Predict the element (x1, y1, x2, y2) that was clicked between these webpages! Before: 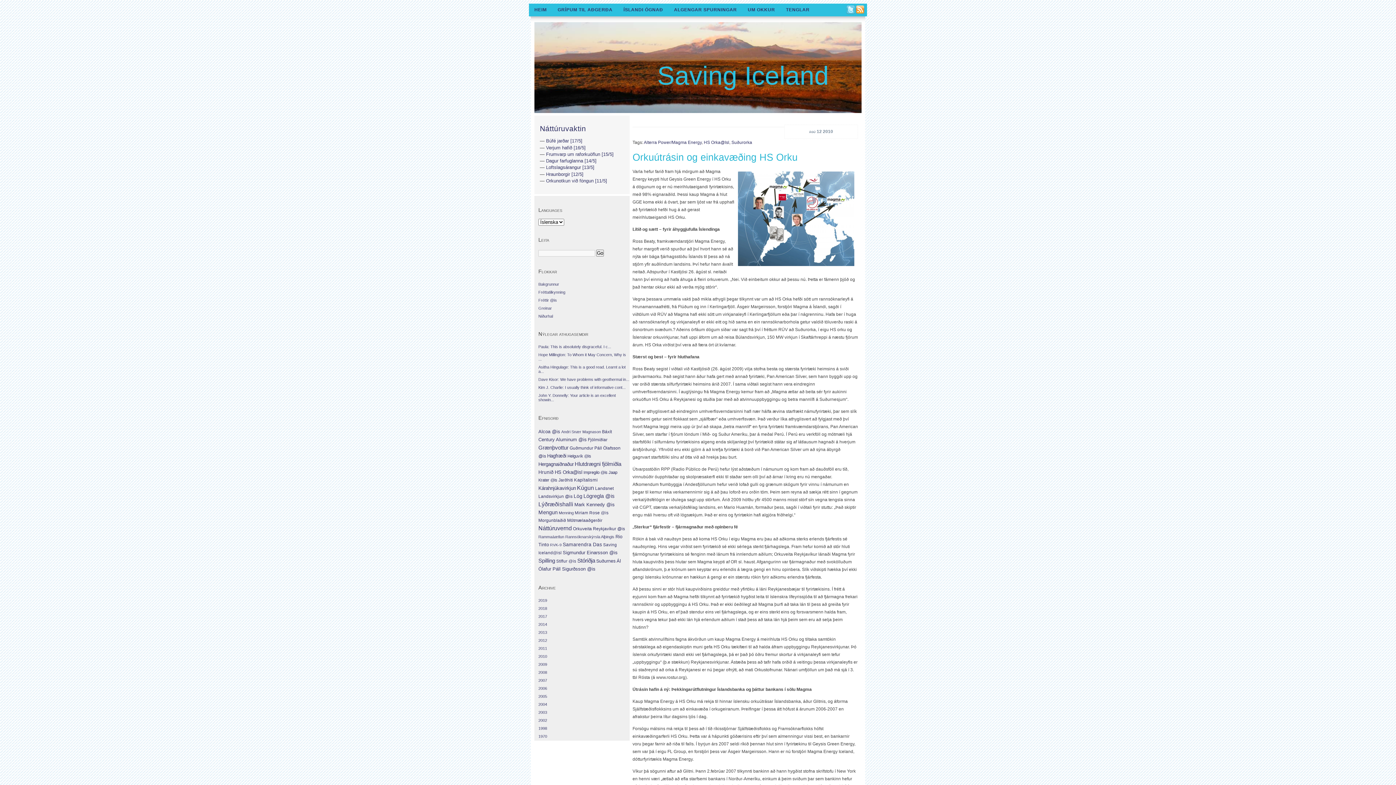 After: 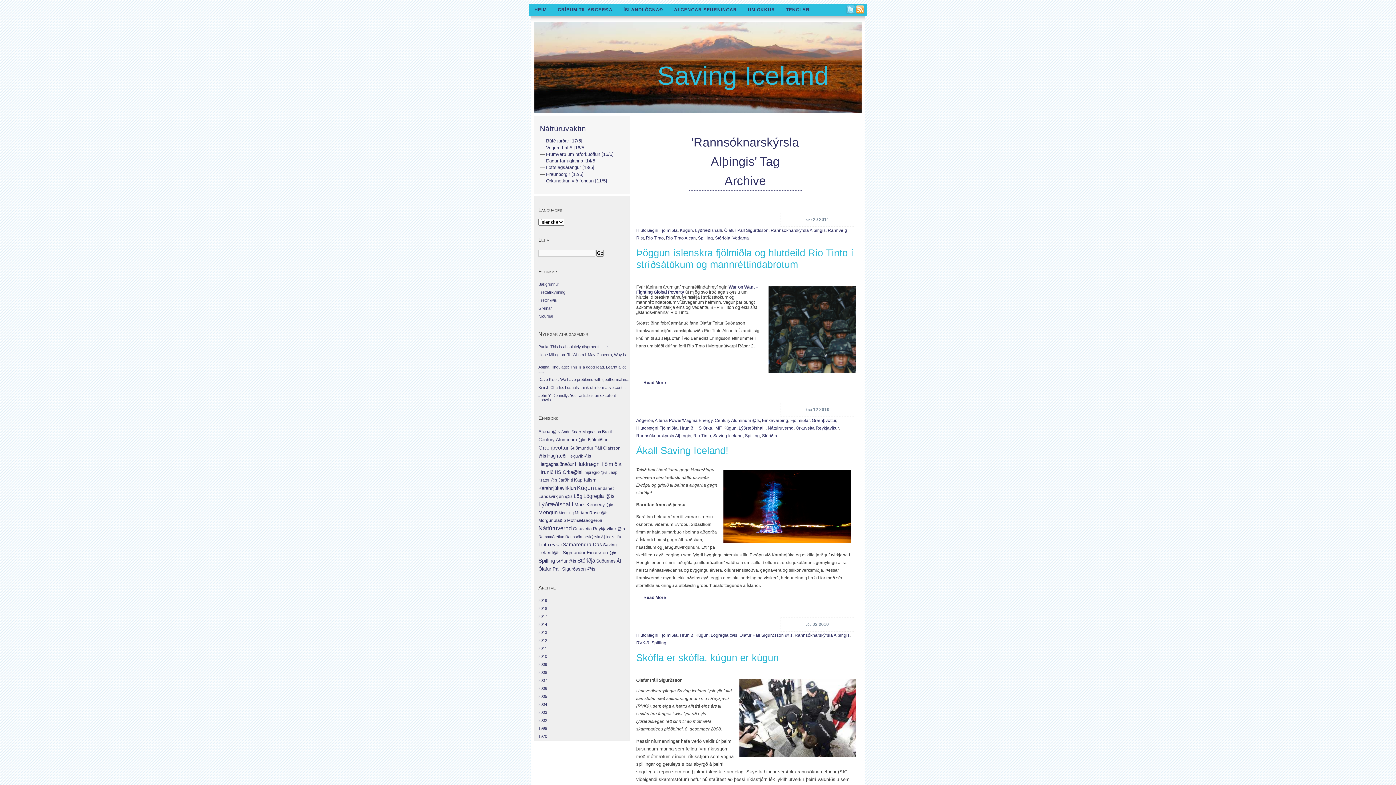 Action: label: Rannsóknarskýrsla Alþingis (5 hlutir) bbox: (565, 534, 614, 539)